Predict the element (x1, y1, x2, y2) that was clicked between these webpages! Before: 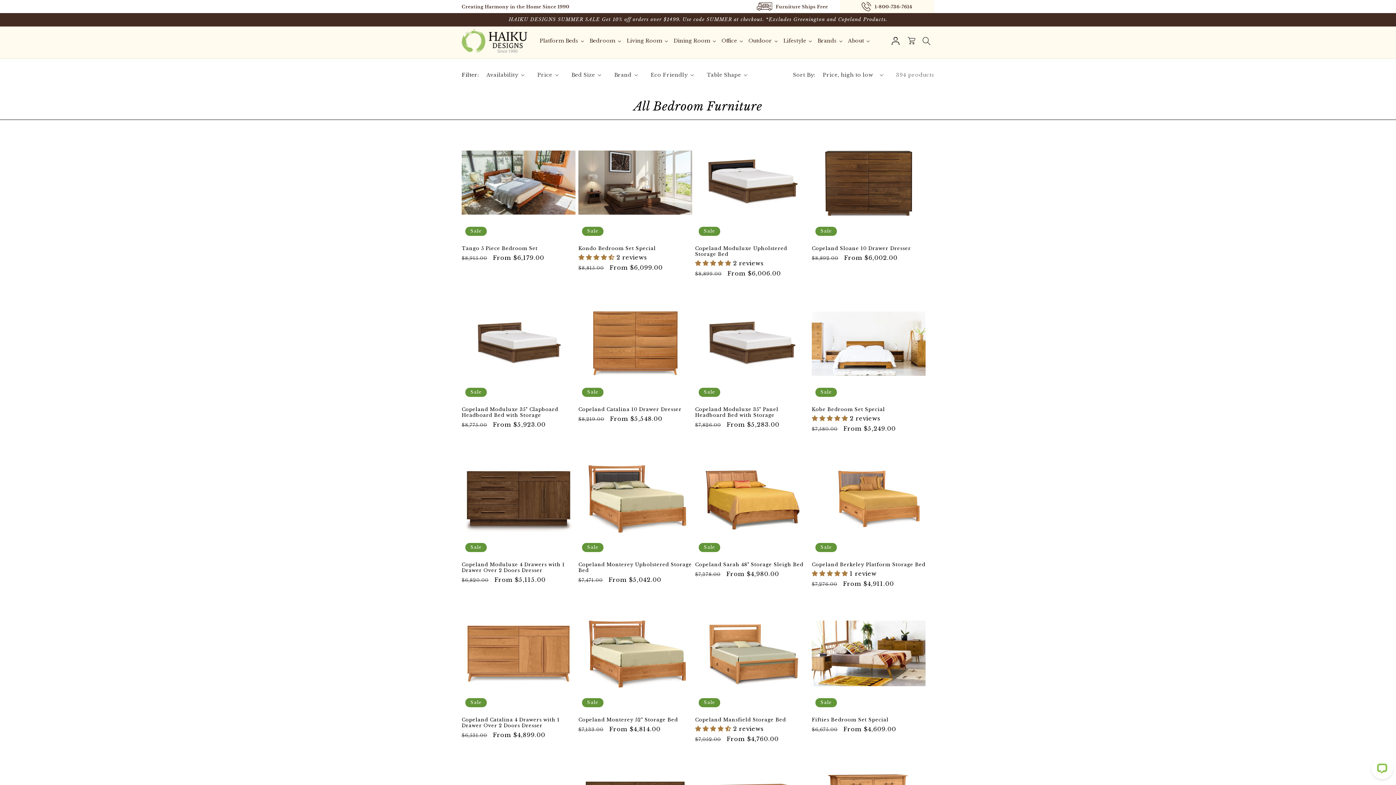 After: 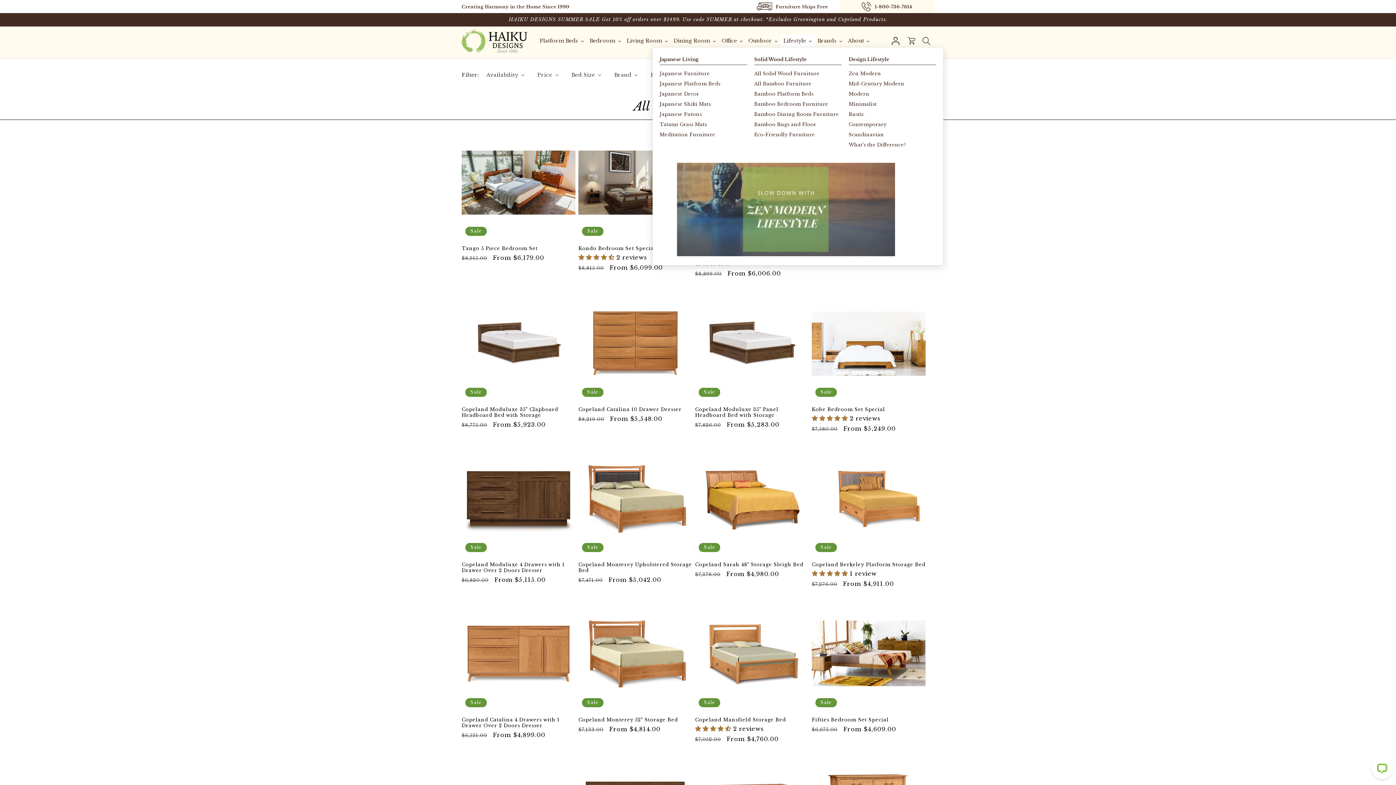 Action: bbox: (780, 34, 815, 47) label: Lifestyle